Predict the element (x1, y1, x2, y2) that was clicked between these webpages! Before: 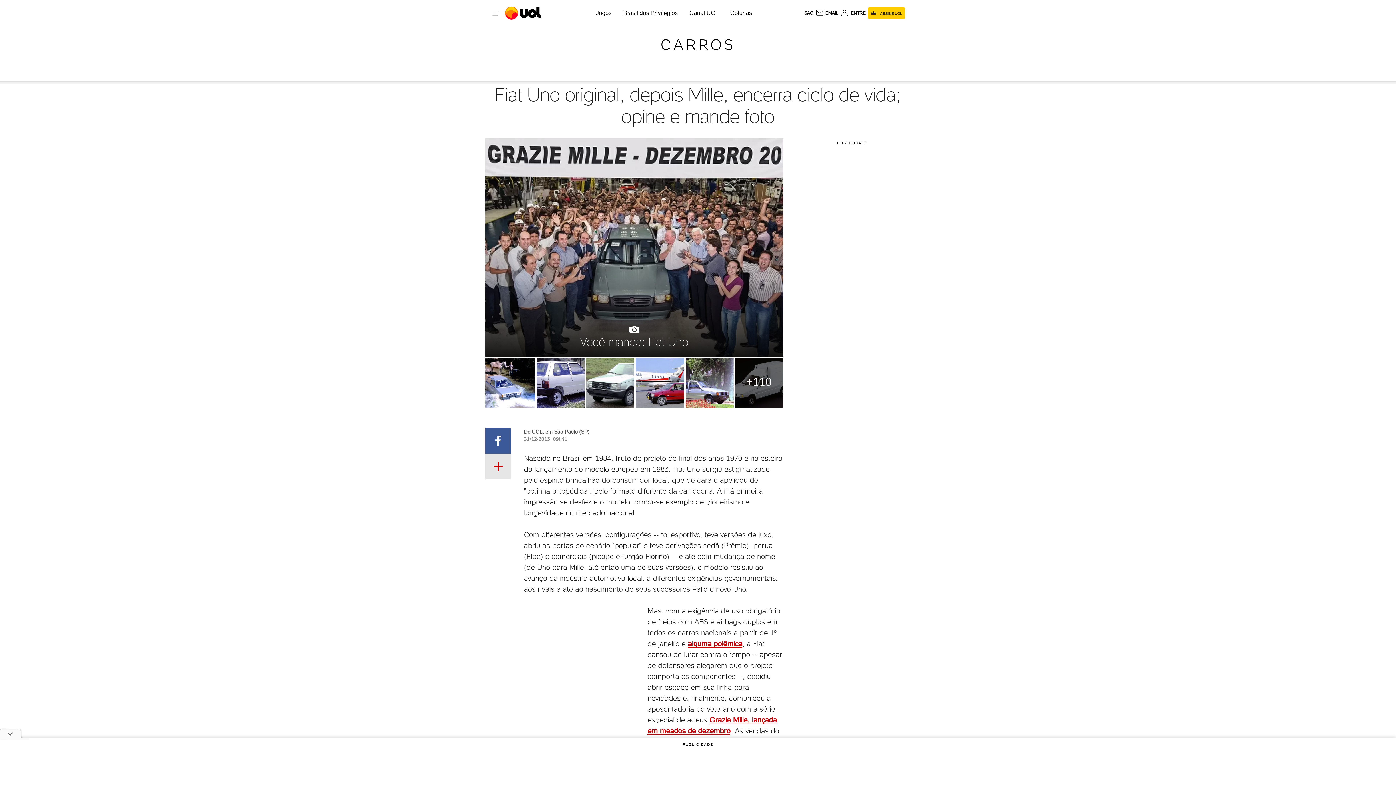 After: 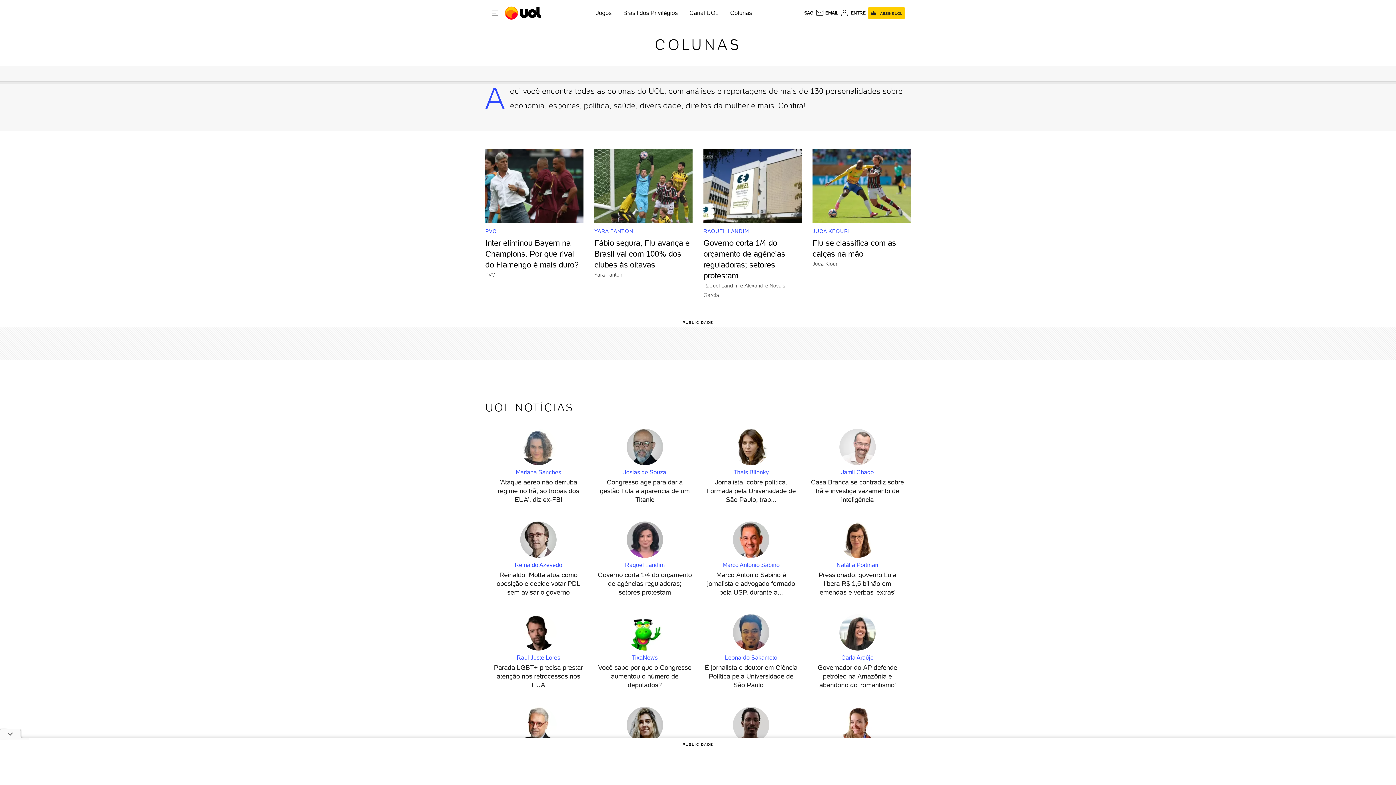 Action: bbox: (730, 9, 752, 16) label: Colunas